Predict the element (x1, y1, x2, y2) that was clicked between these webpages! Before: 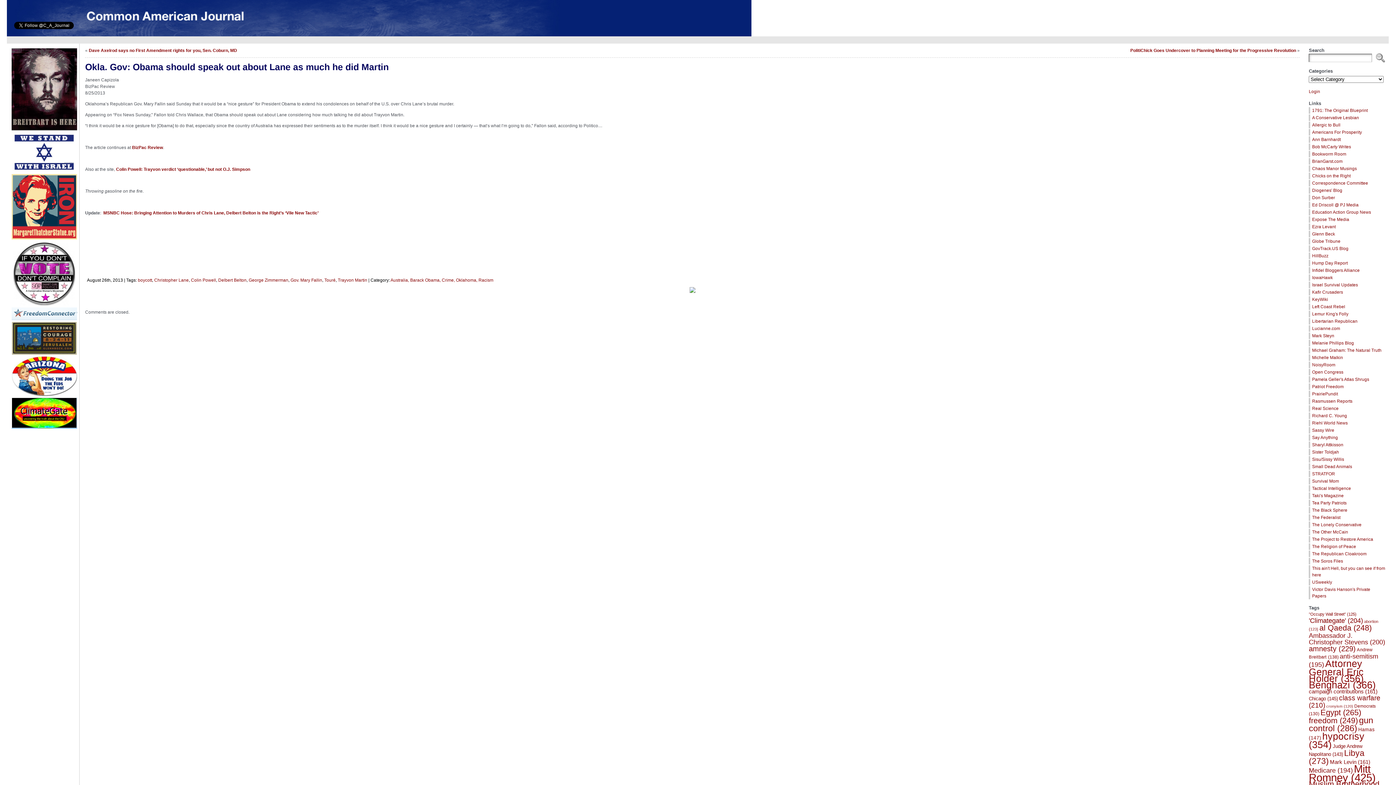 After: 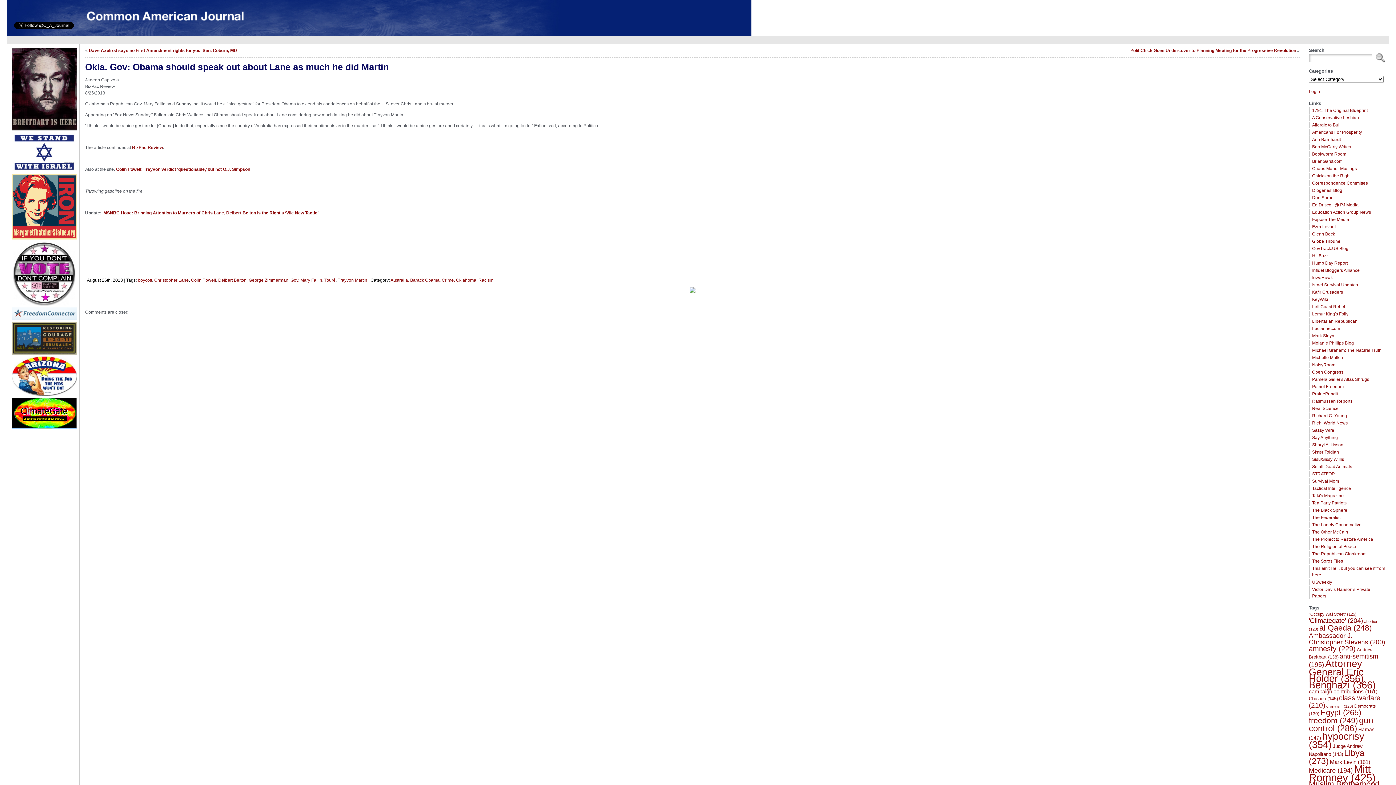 Action: bbox: (11, 302, 77, 307)